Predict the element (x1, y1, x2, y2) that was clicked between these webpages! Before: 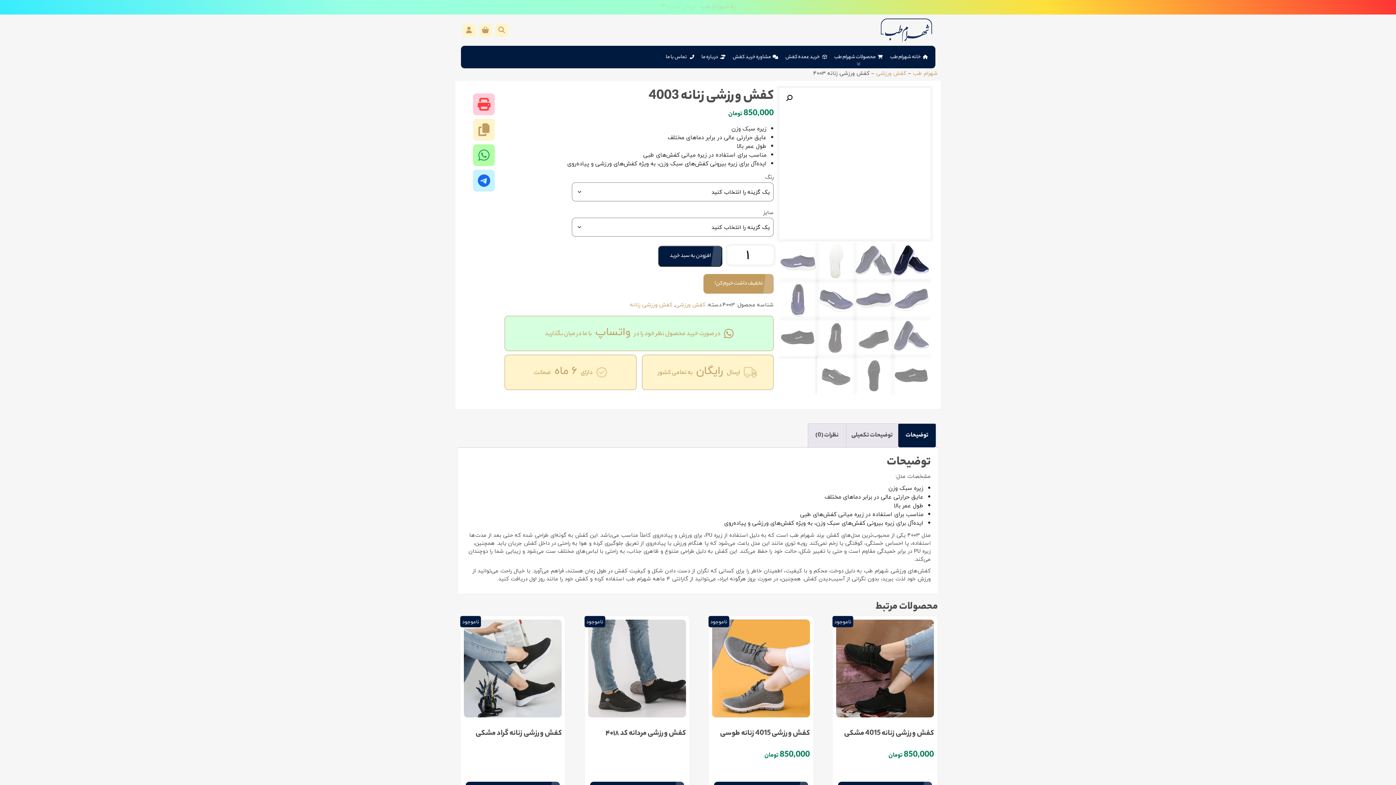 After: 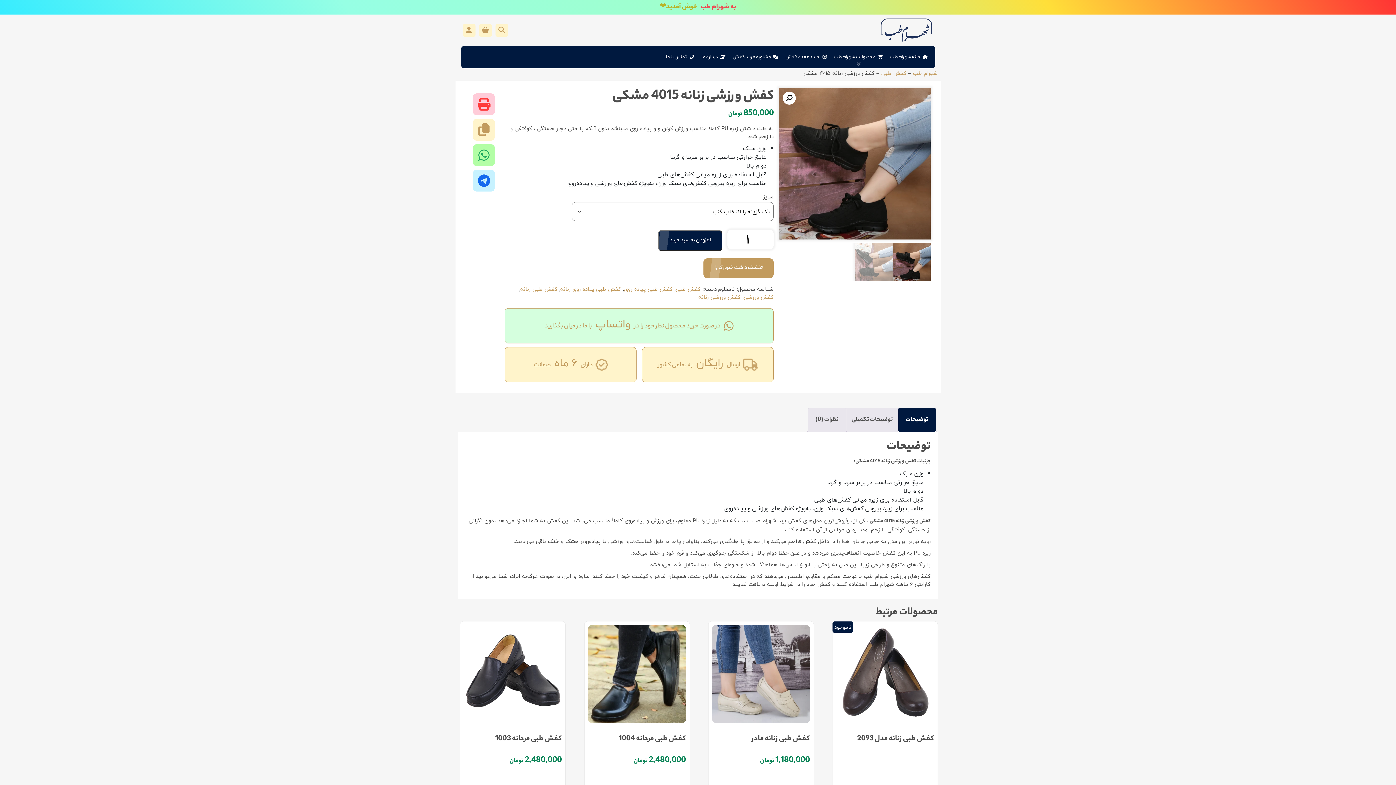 Action: bbox: (836, 620, 934, 762) label: کفش ورزشی زنانه 4015 مشکی
850,000 تومان